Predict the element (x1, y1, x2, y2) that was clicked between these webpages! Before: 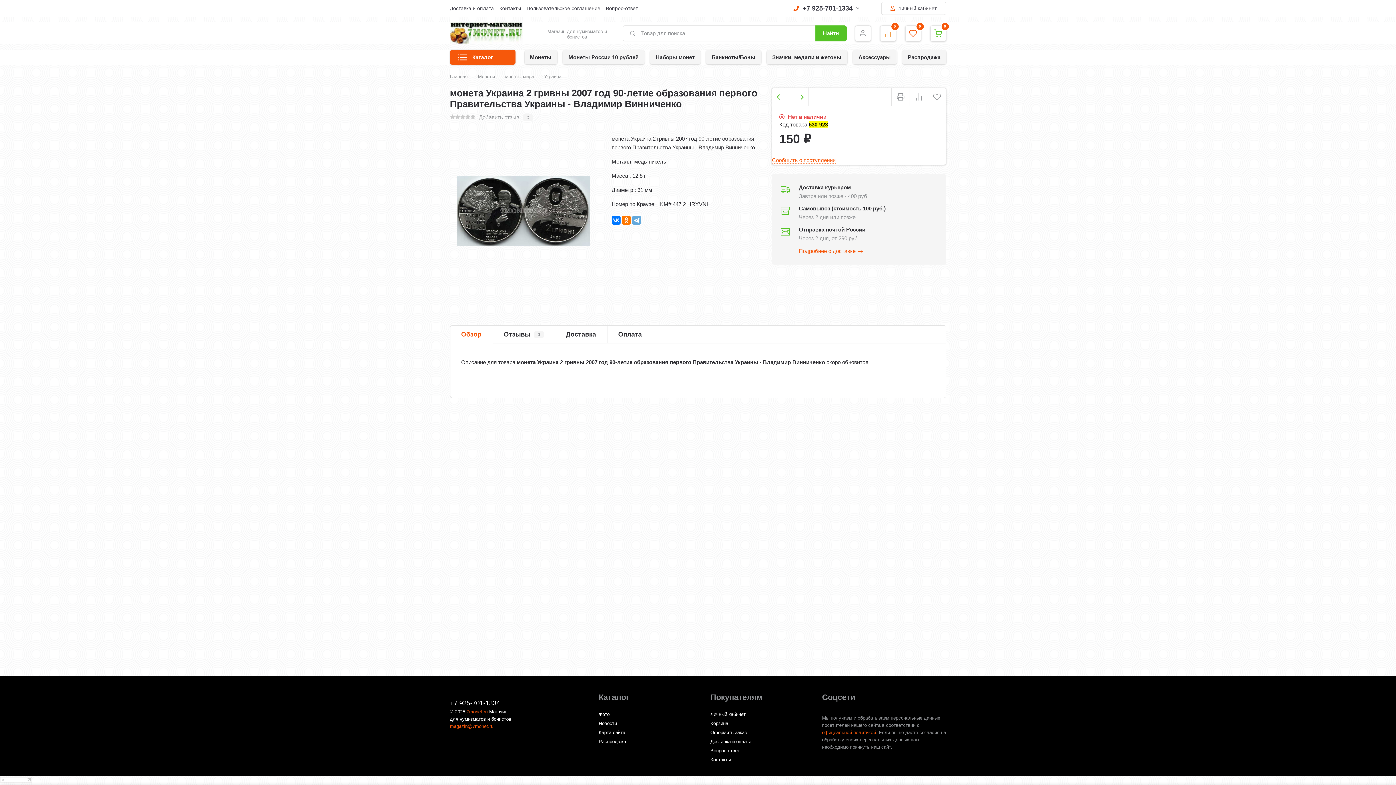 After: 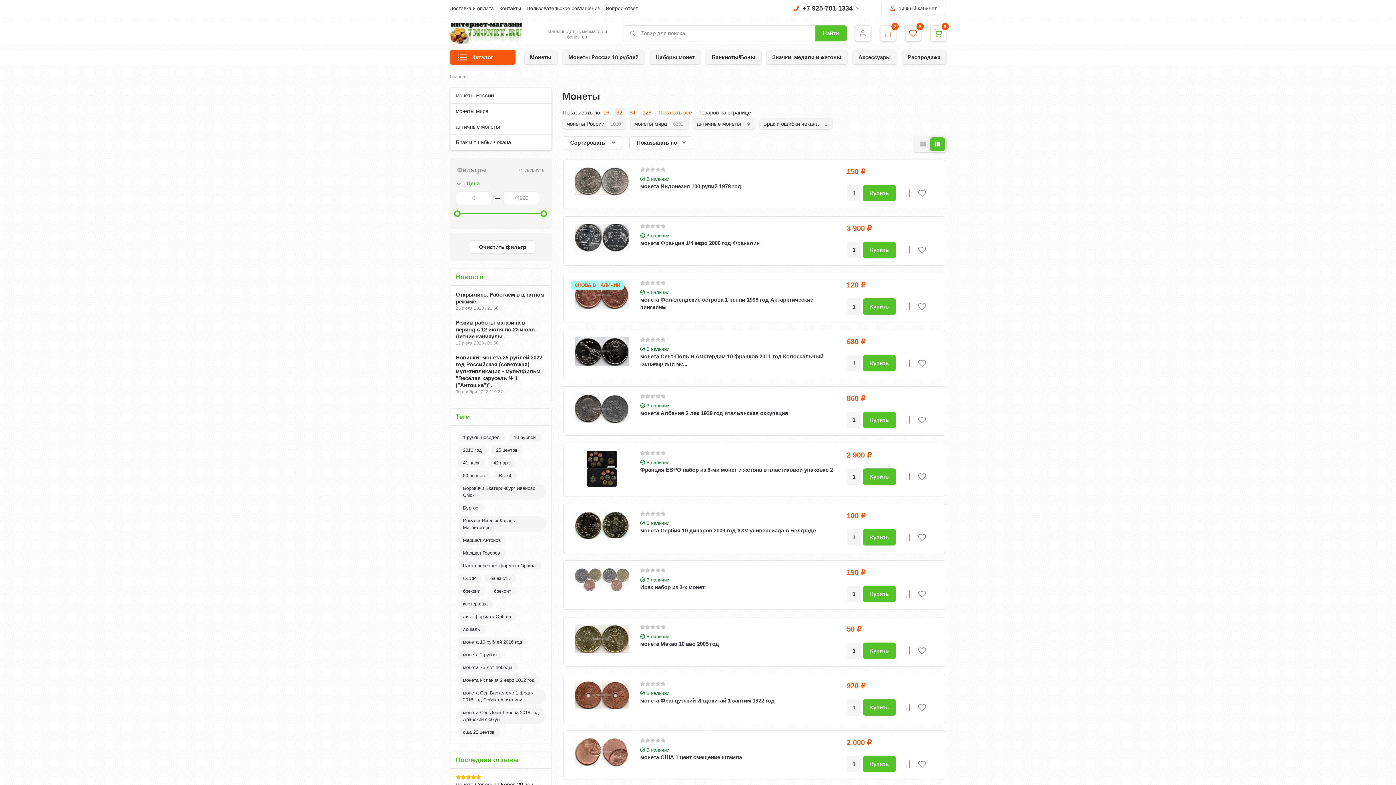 Action: label: Монеты bbox: (524, 50, 557, 64)